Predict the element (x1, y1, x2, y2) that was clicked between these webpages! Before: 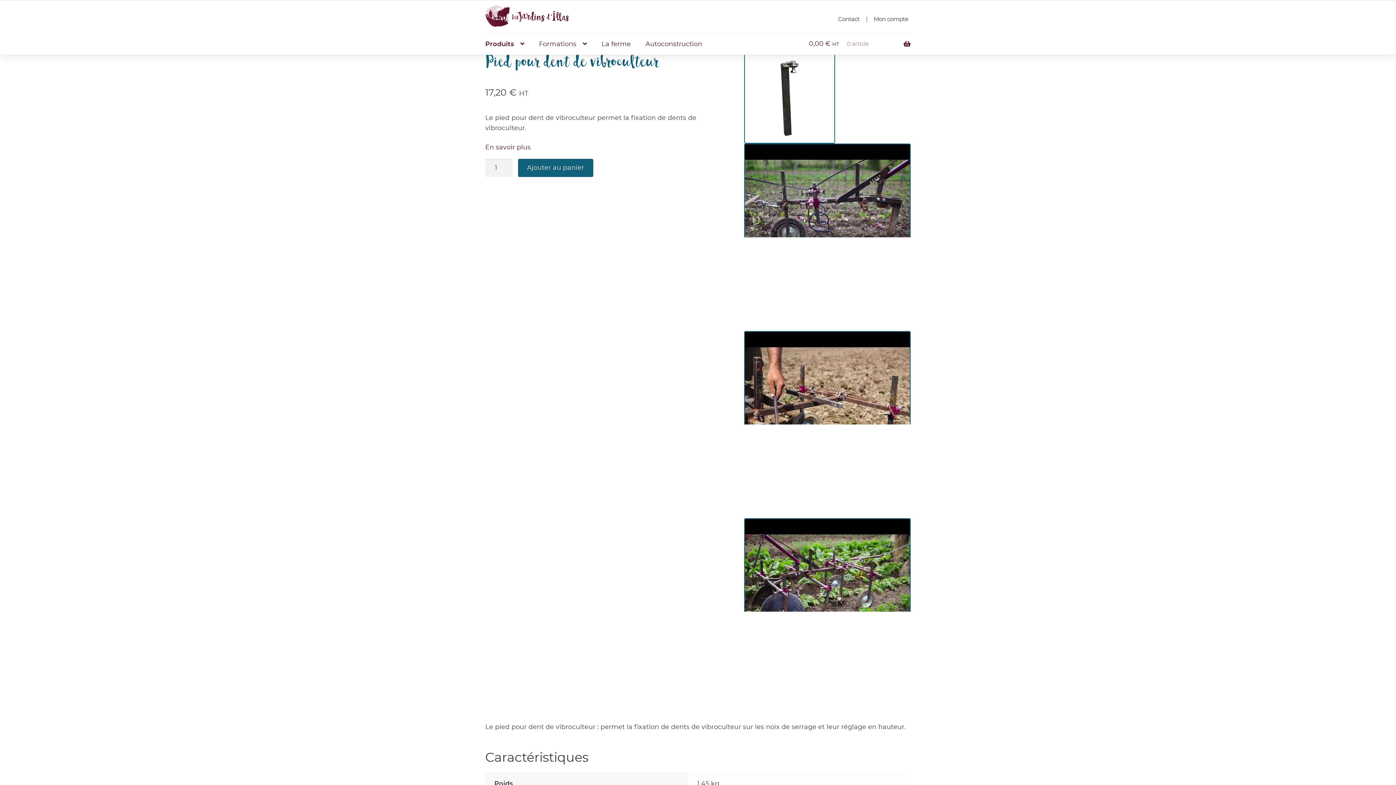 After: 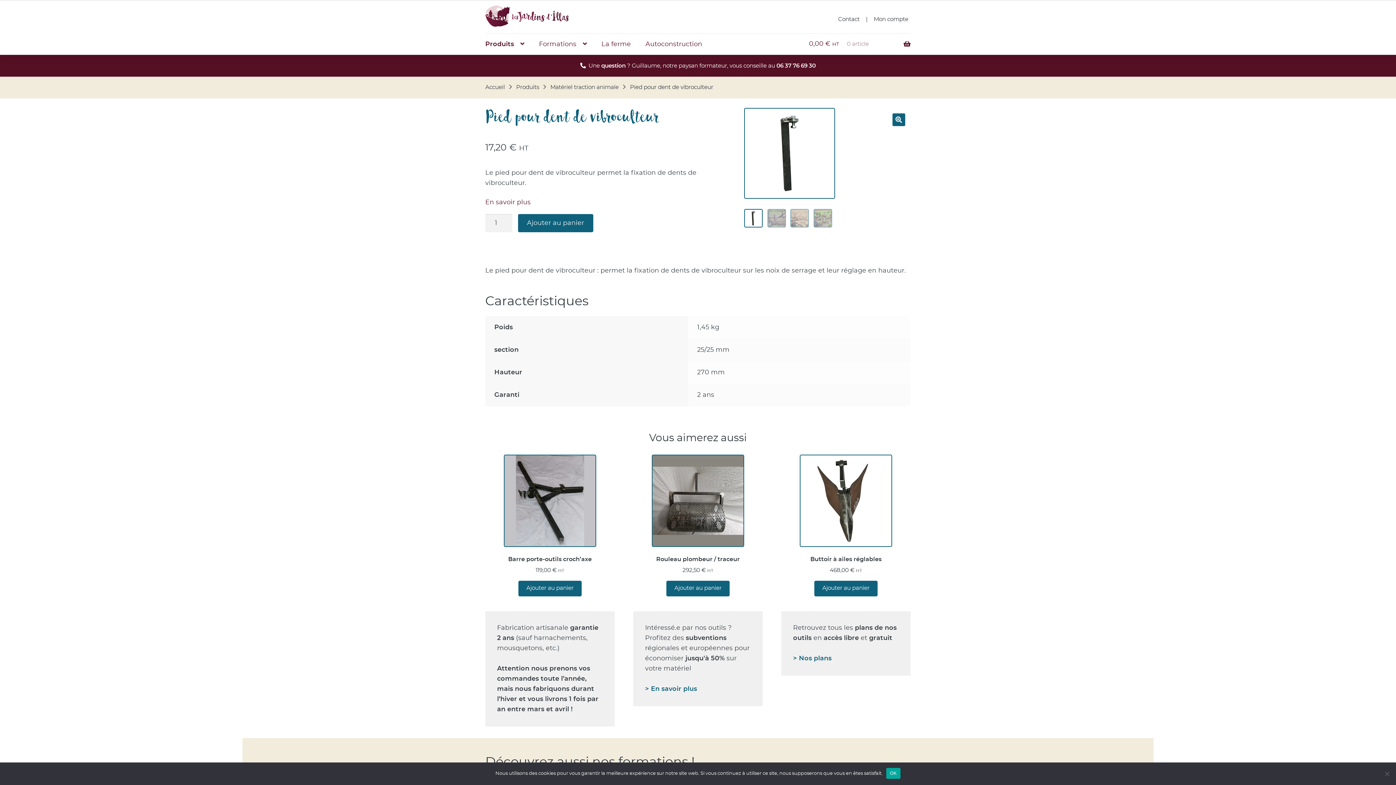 Action: label: play Youtube video bbox: (744, 518, 910, 612)